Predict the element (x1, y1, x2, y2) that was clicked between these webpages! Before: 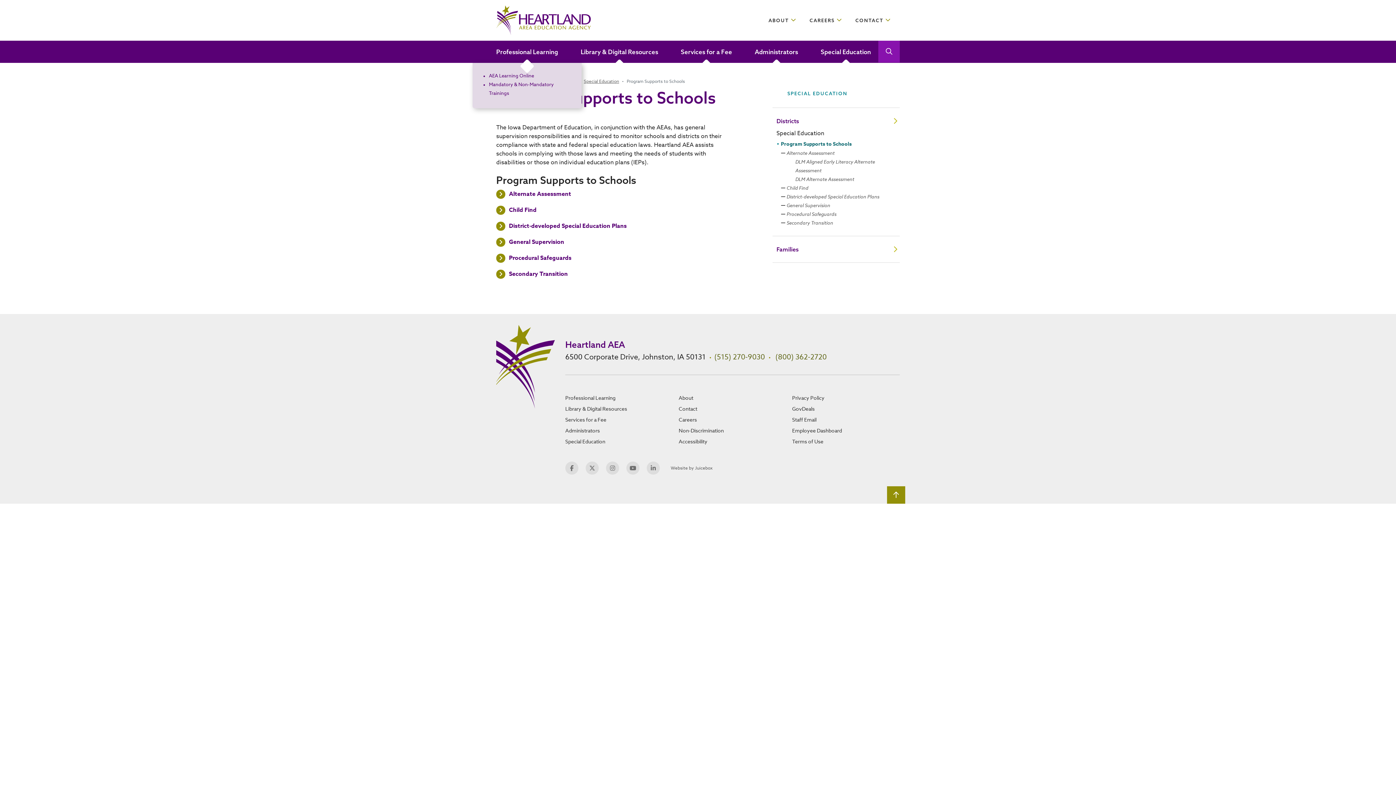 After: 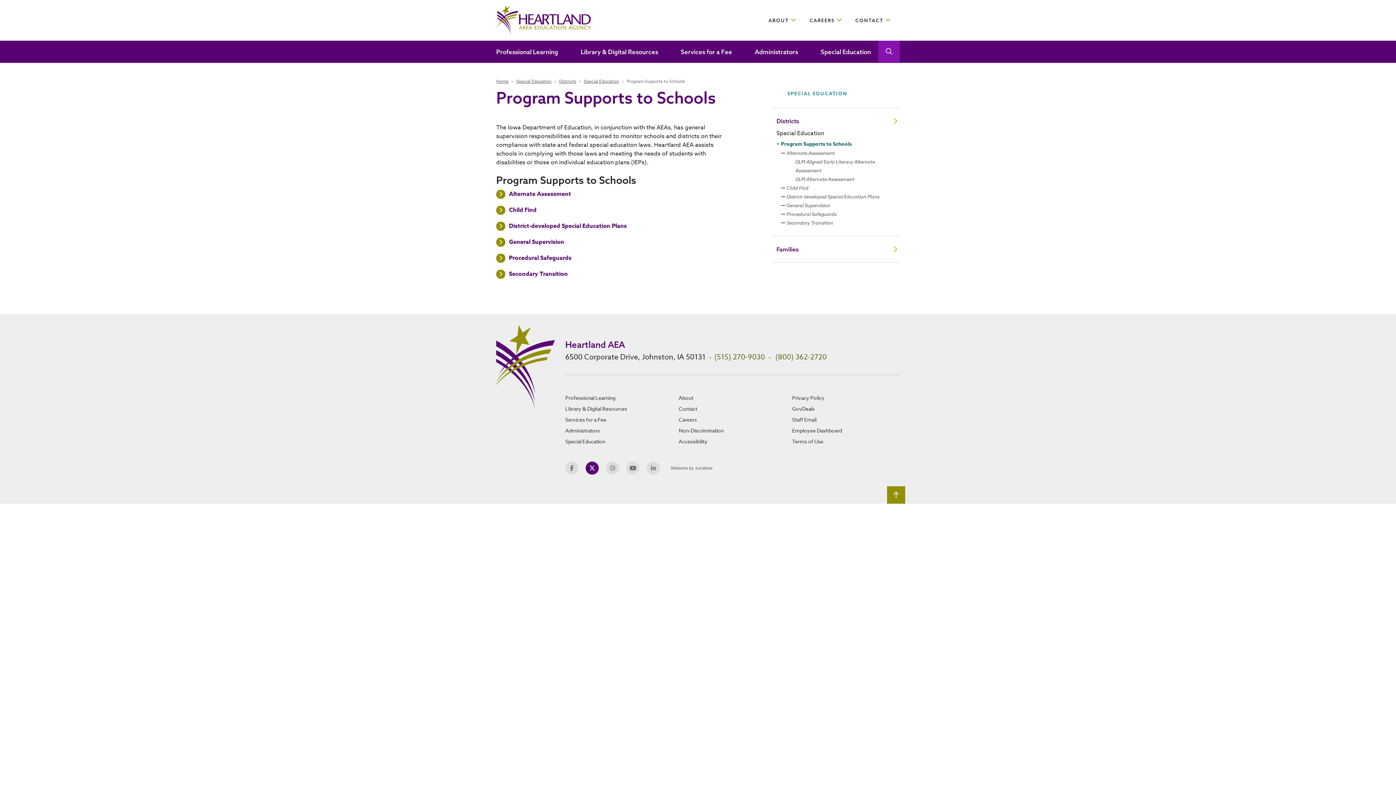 Action: label: Visit our Twitter bbox: (585, 461, 598, 474)